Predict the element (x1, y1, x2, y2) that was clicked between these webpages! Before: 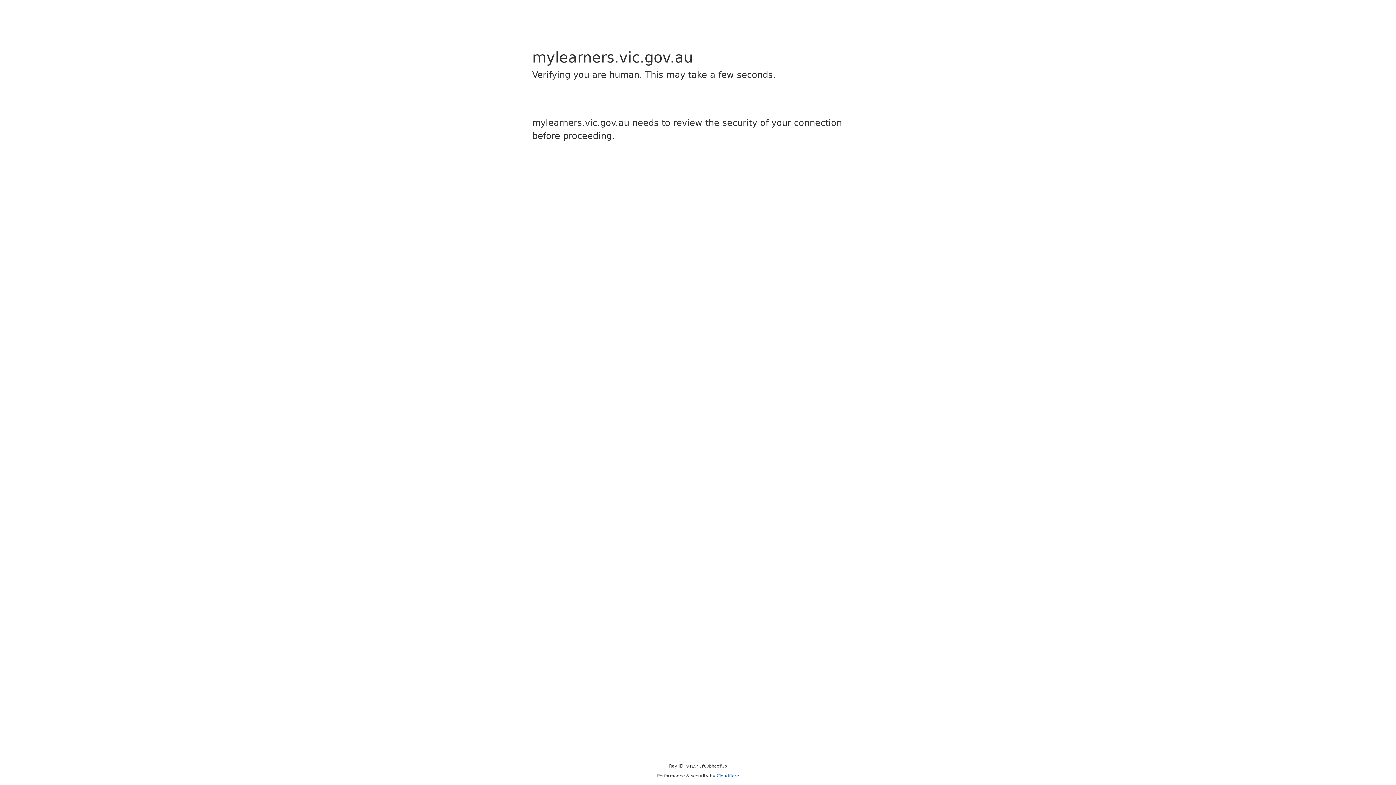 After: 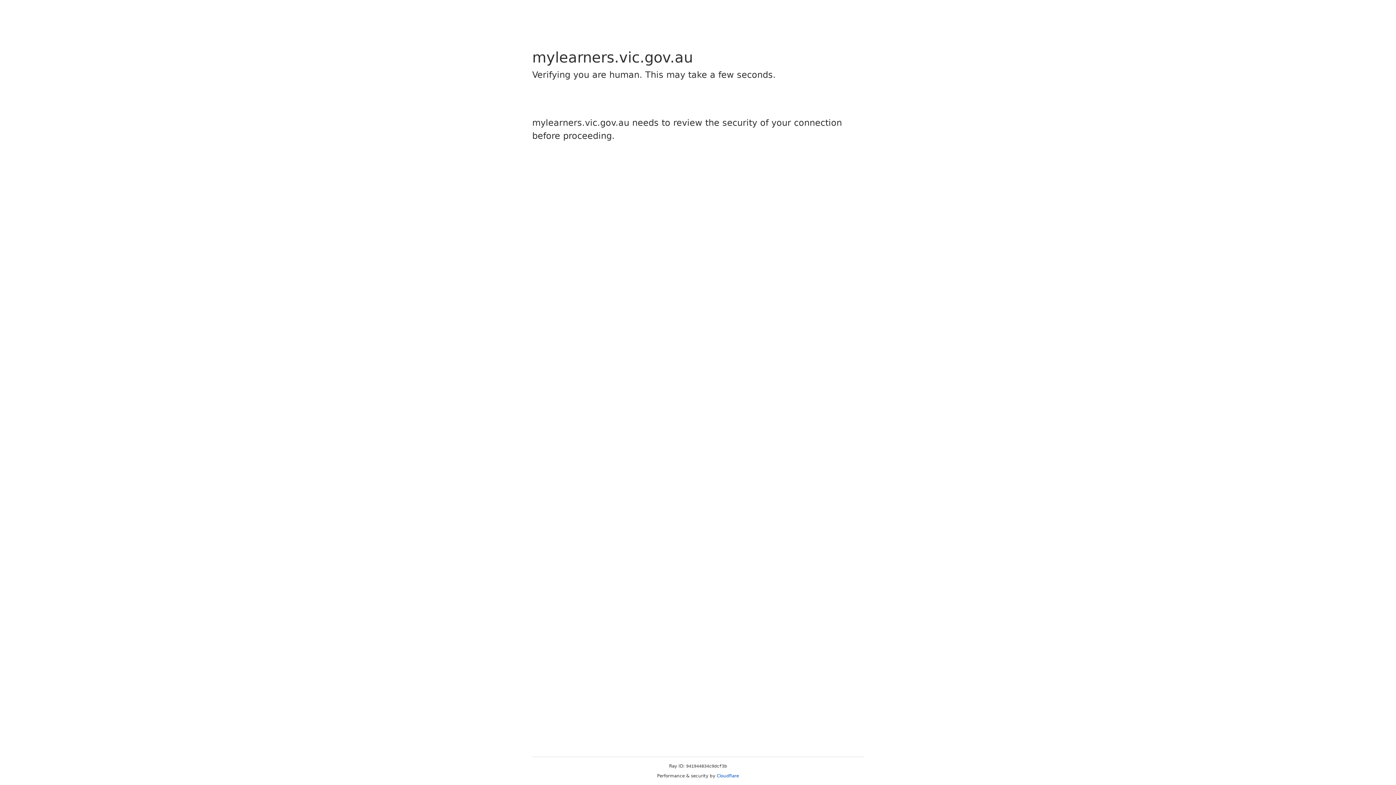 Action: bbox: (716, 773, 739, 778) label: Cloudflare